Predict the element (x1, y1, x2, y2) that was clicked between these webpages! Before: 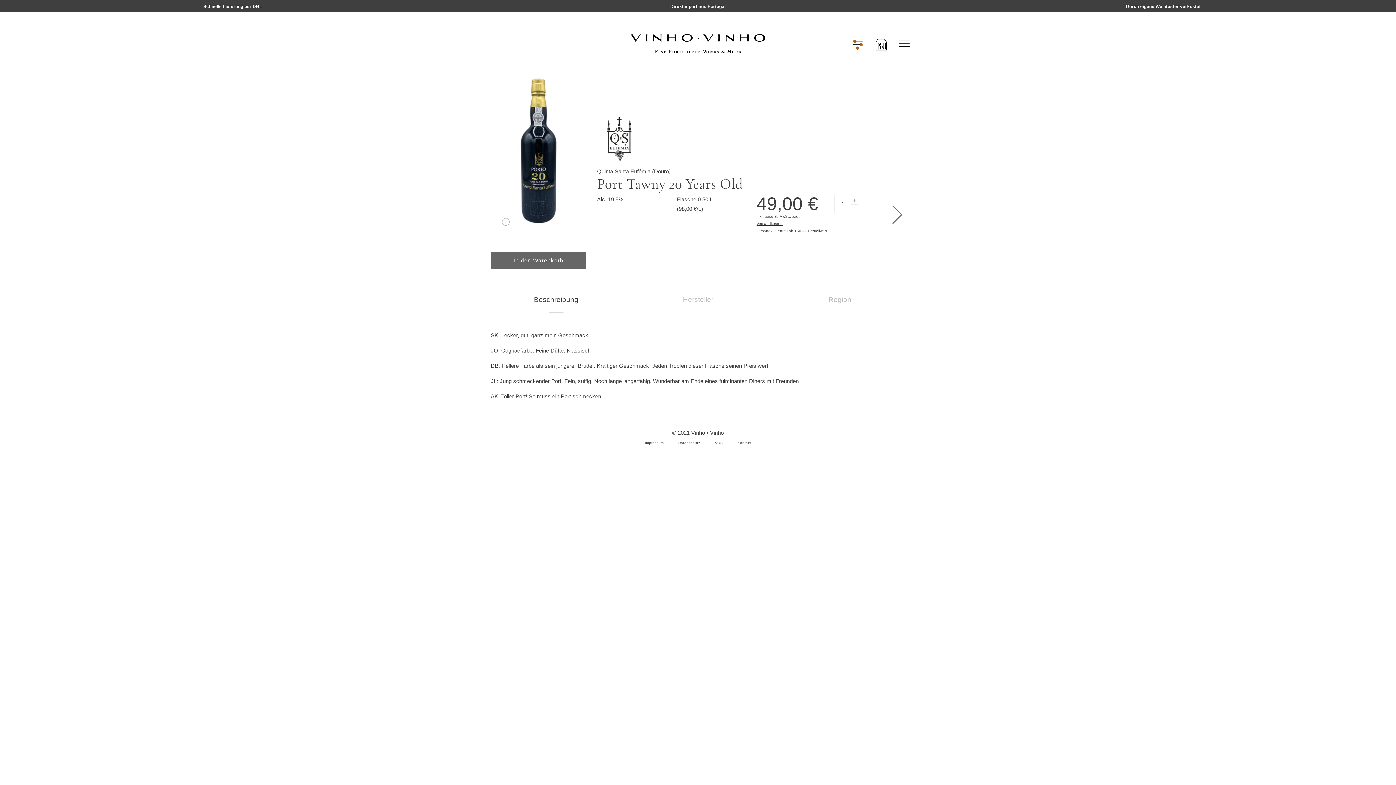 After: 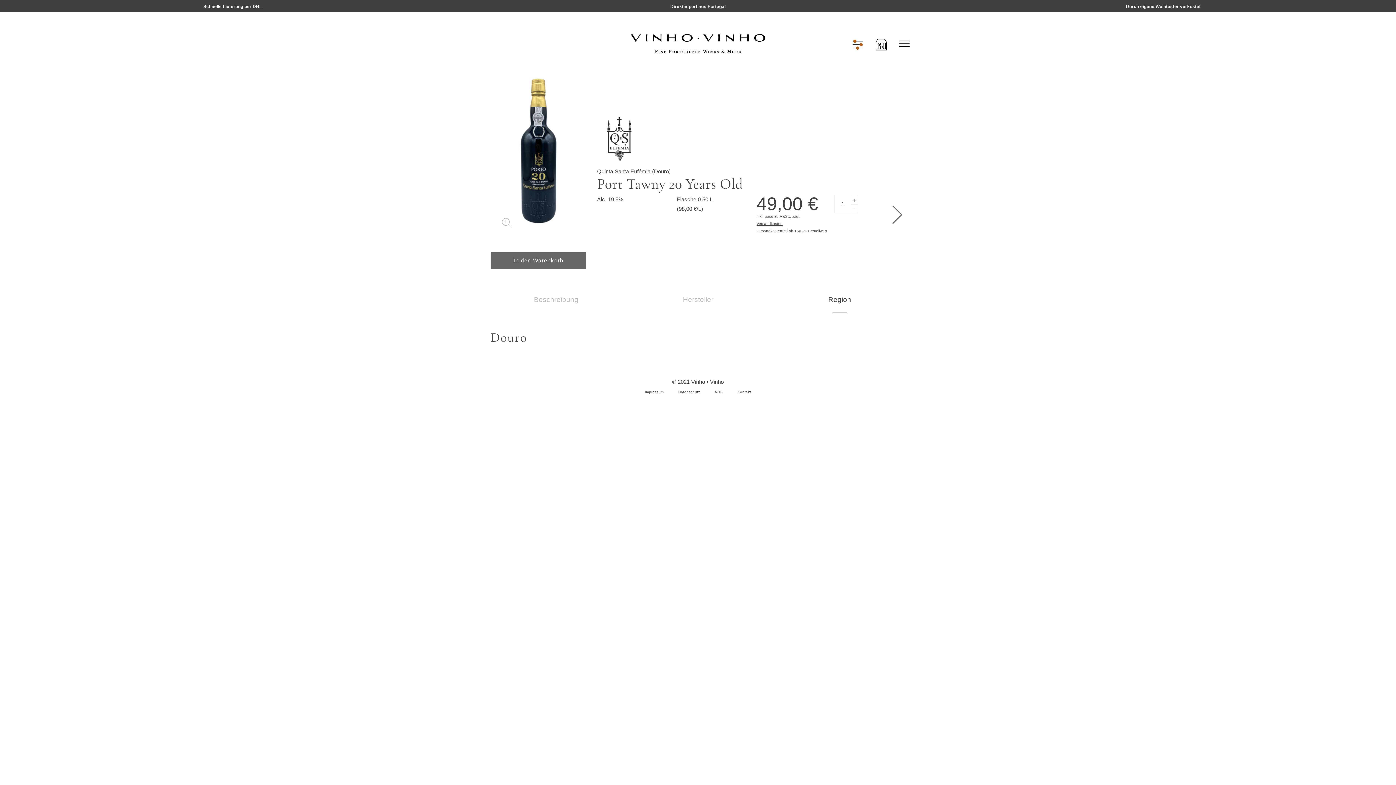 Action: label: Region bbox: (769, 286, 910, 313)